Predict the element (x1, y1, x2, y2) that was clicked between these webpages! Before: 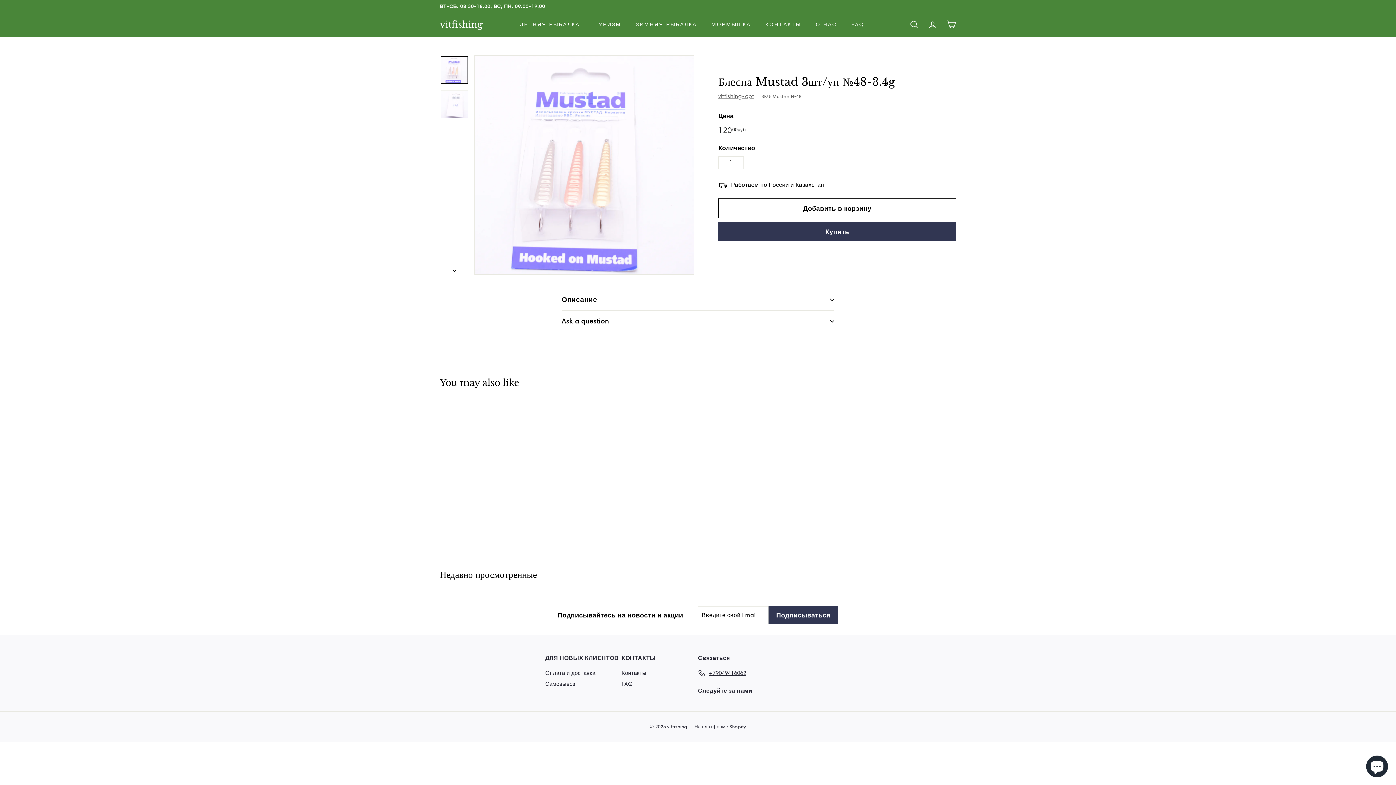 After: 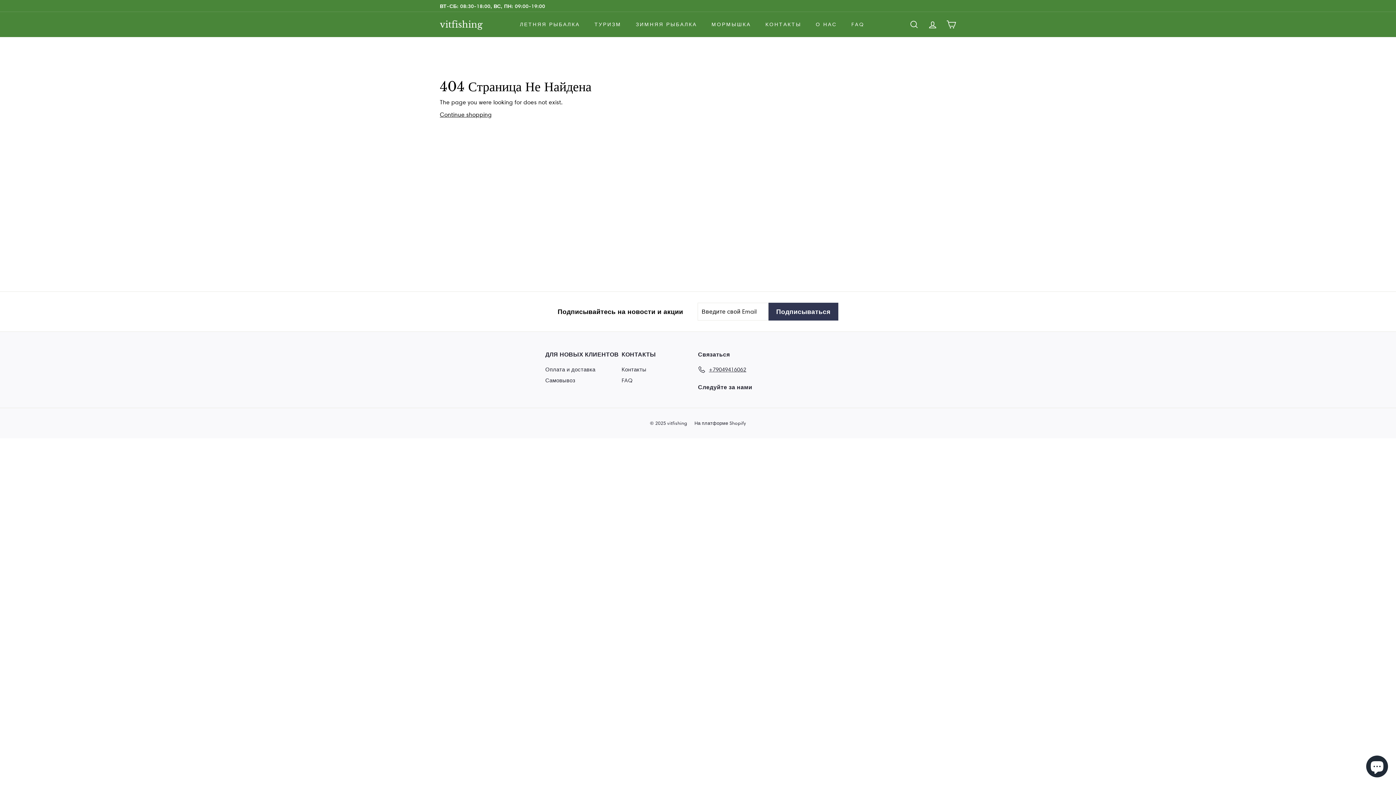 Action: bbox: (545, 678, 575, 689) label: Самовывоз